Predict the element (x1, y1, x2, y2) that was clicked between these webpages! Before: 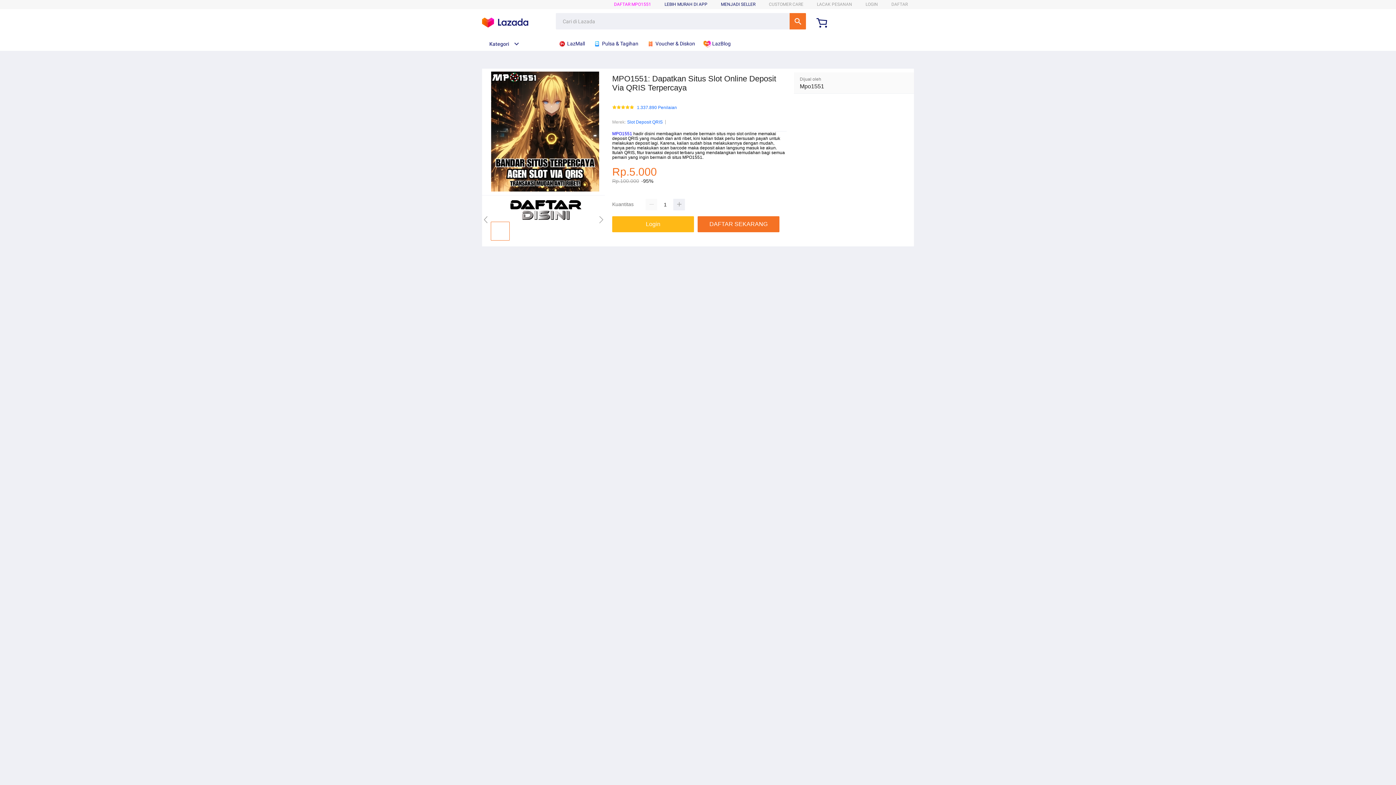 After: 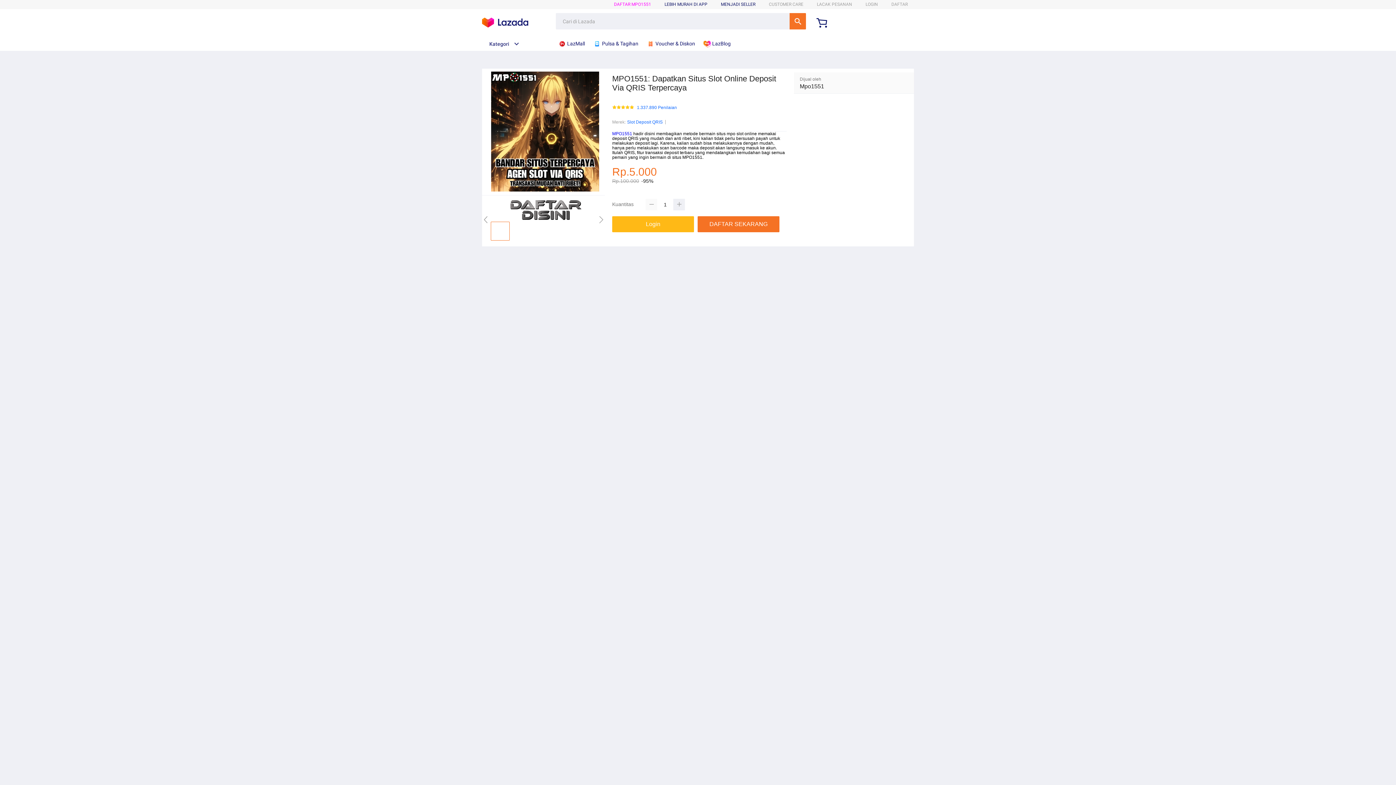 Action: bbox: (645, 199, 657, 210)